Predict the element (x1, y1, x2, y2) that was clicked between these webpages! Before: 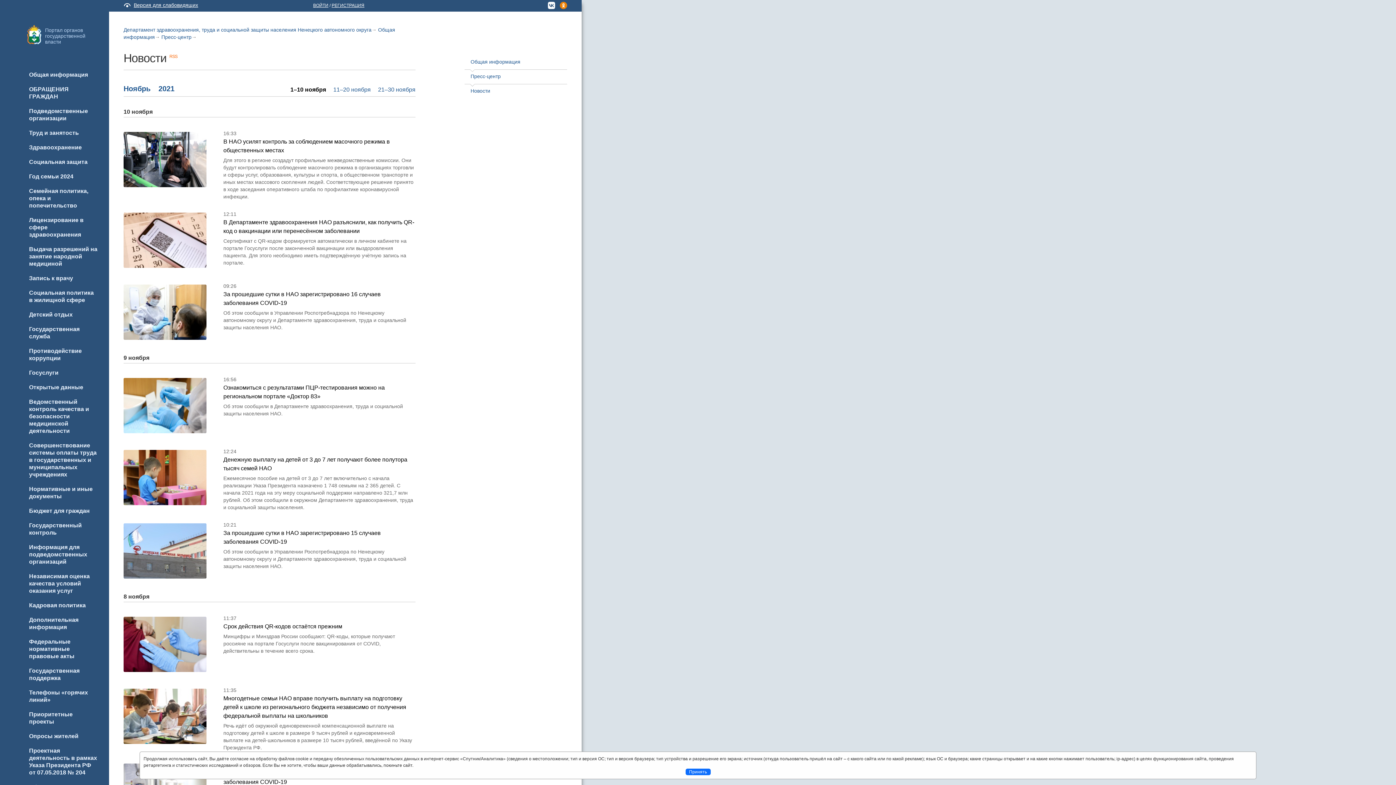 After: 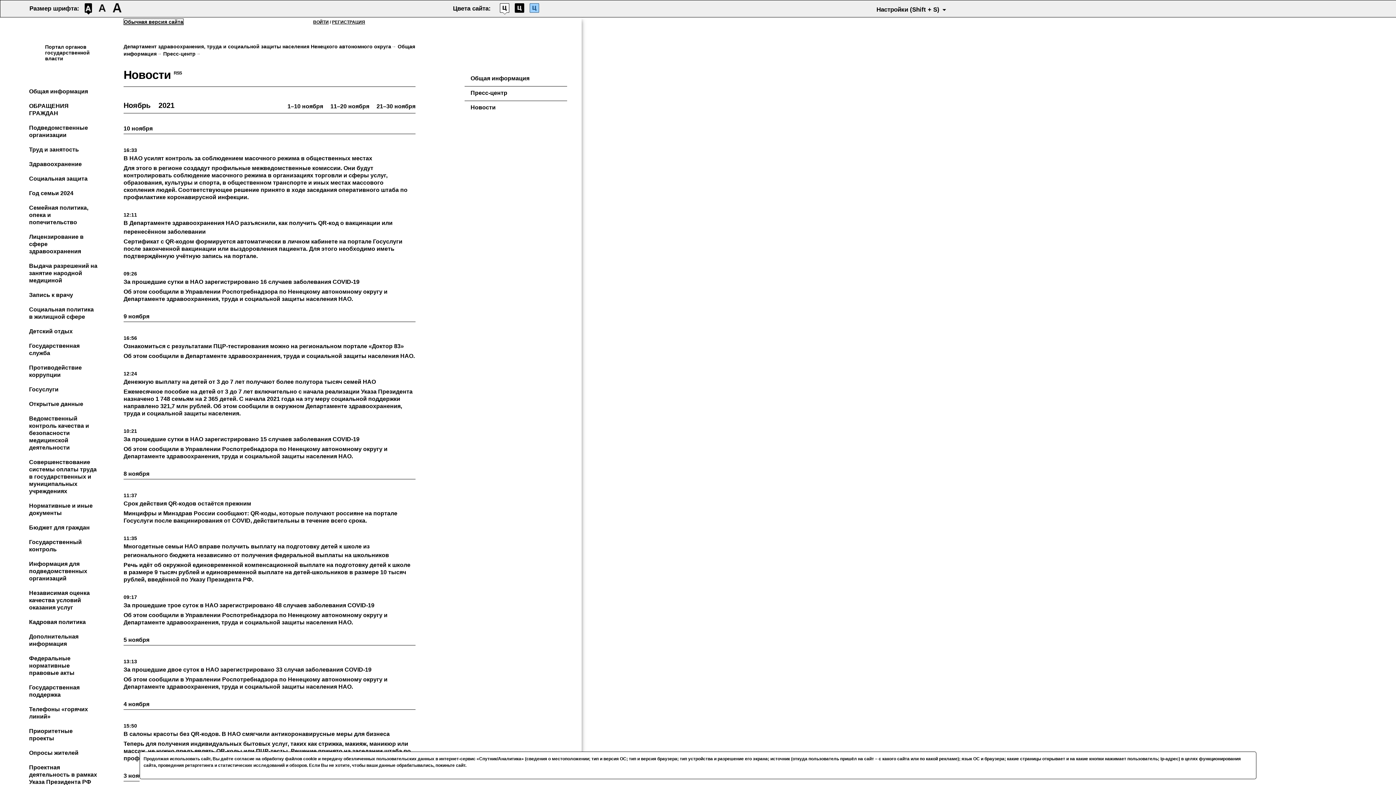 Action: label: Версия для слабовидящих bbox: (123, 2, 198, 8)